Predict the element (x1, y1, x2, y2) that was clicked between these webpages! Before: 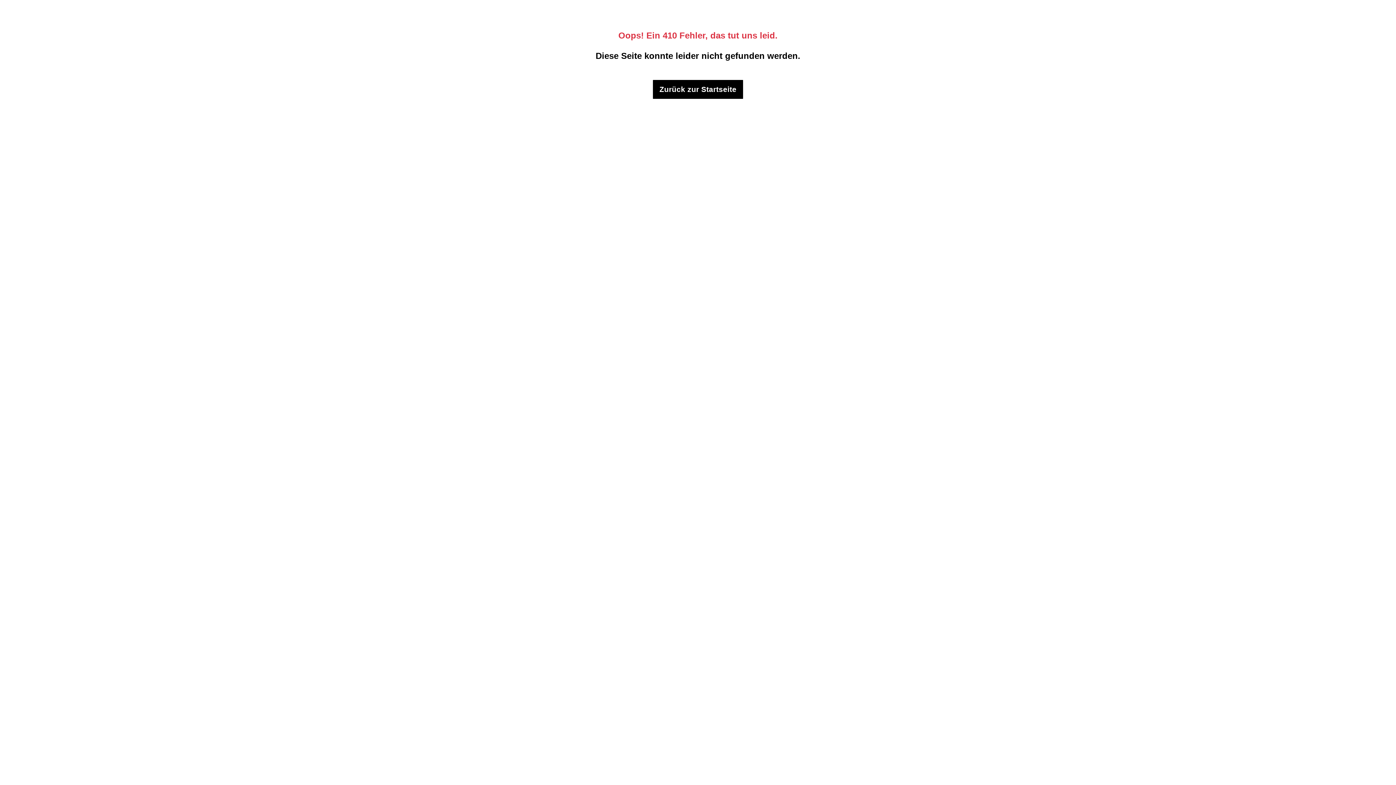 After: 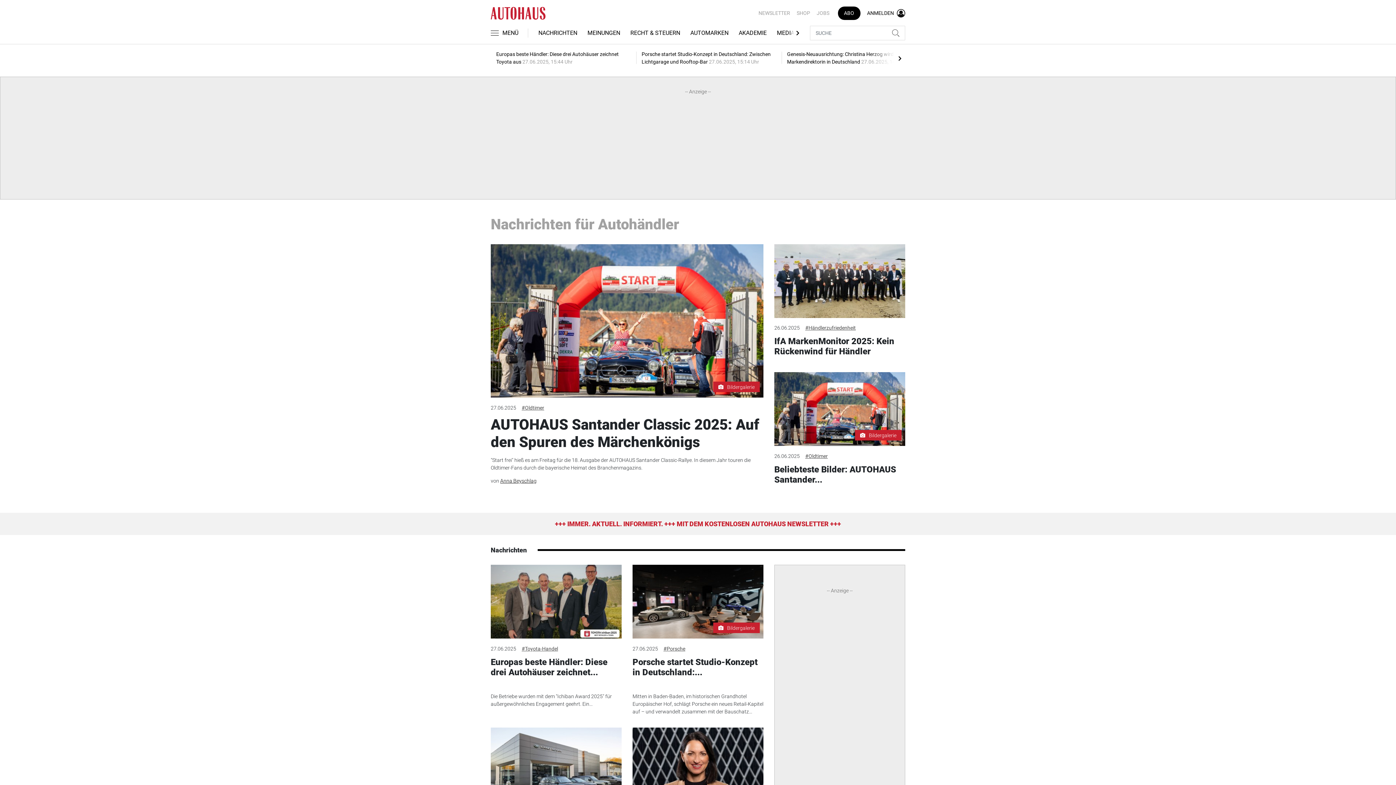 Action: bbox: (653, 79, 743, 98) label: Zurück zur Startseite